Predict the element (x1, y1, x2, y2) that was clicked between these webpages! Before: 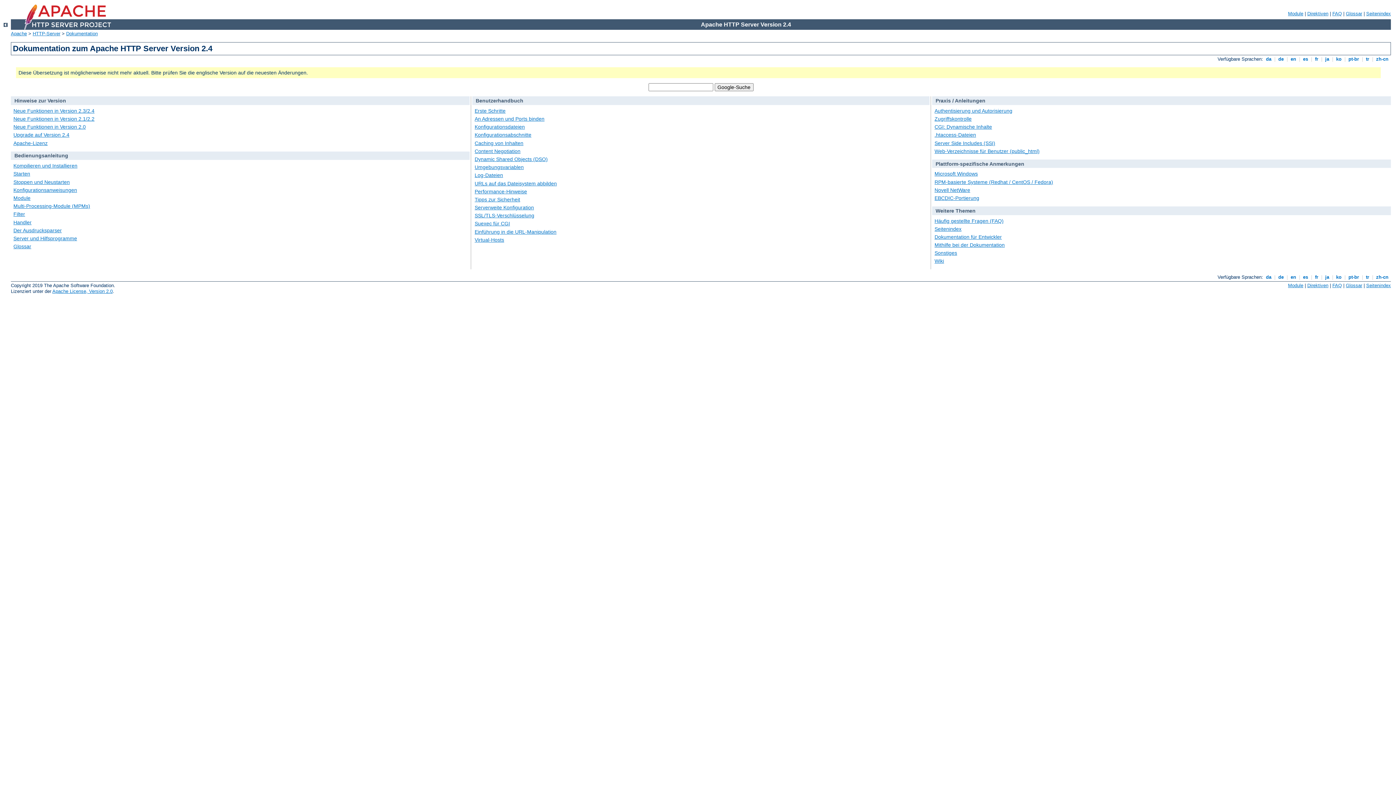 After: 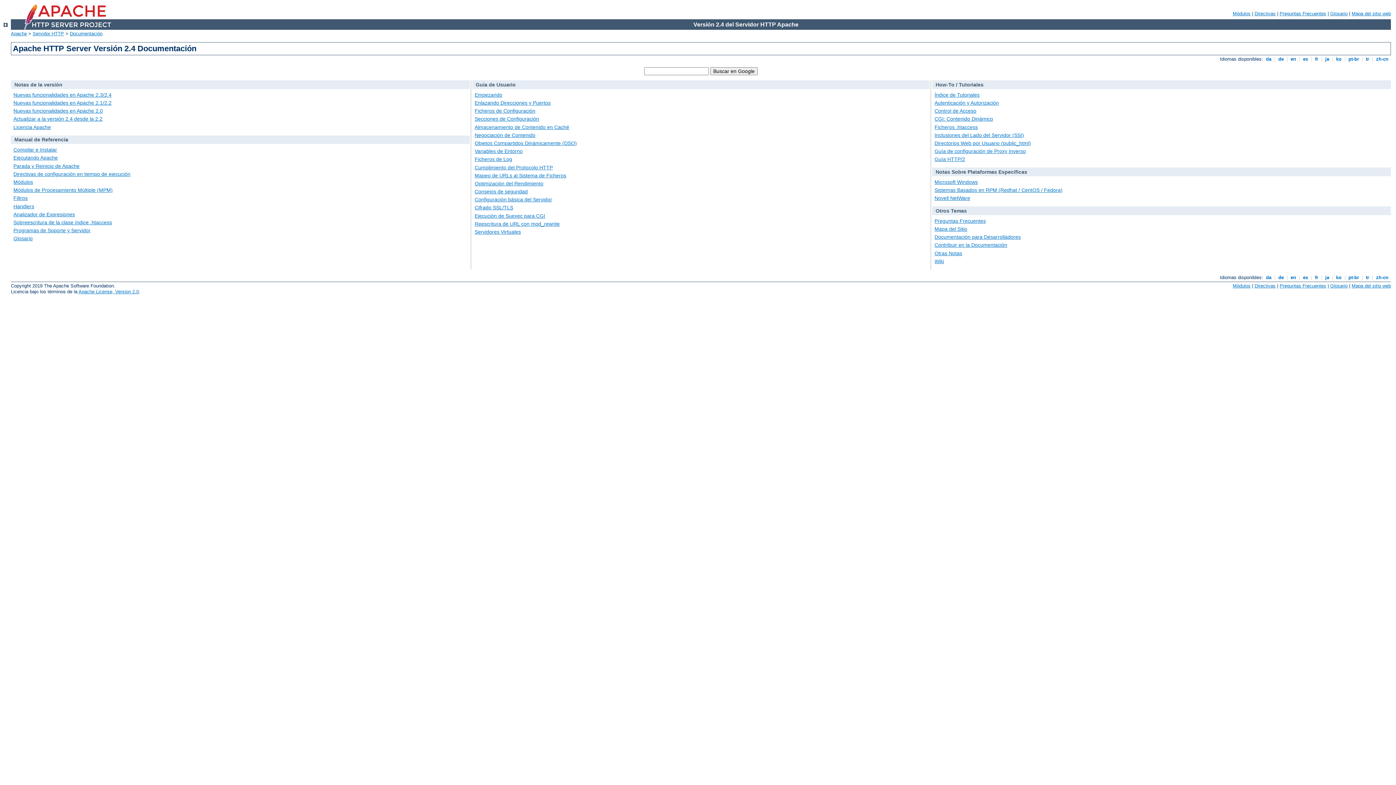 Action: bbox: (1301, 56, 1309, 61) label:  es 